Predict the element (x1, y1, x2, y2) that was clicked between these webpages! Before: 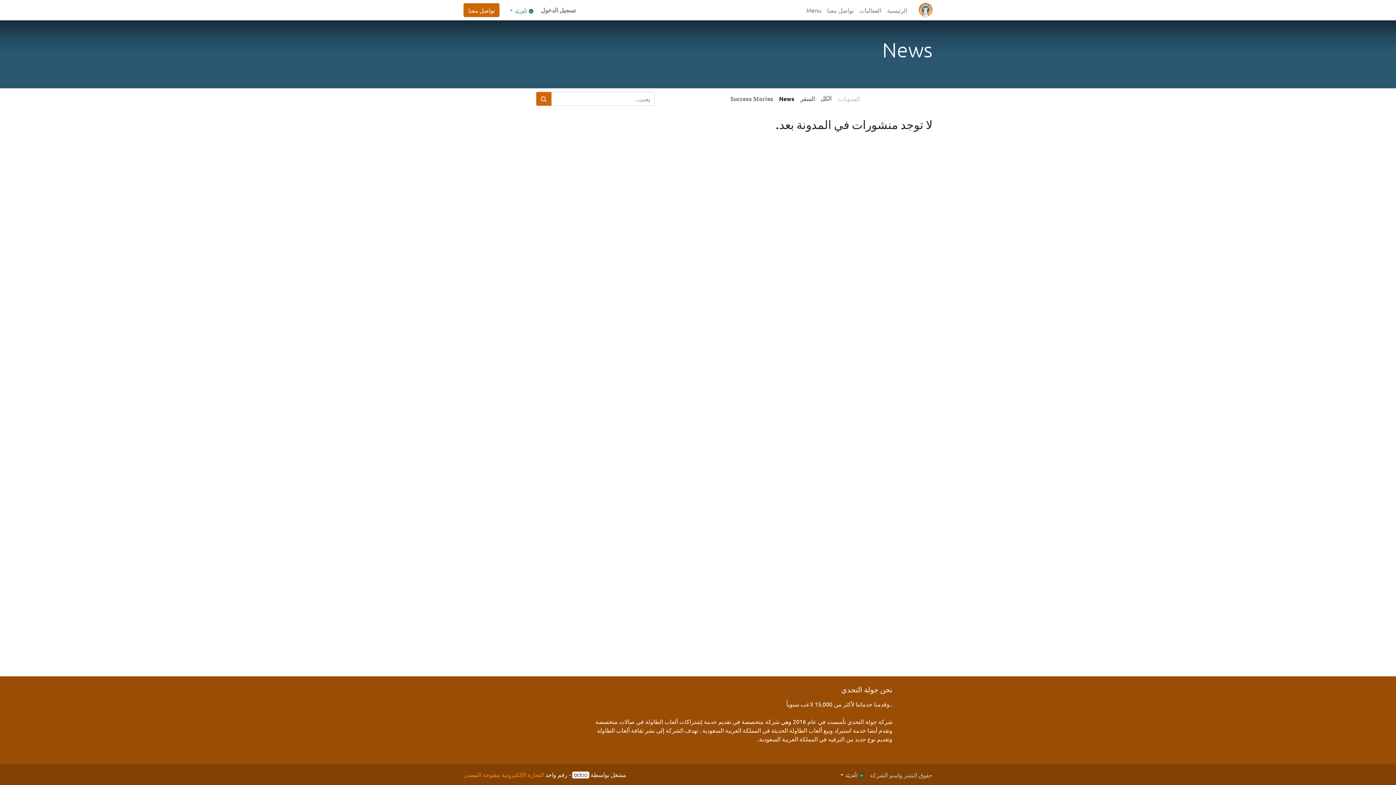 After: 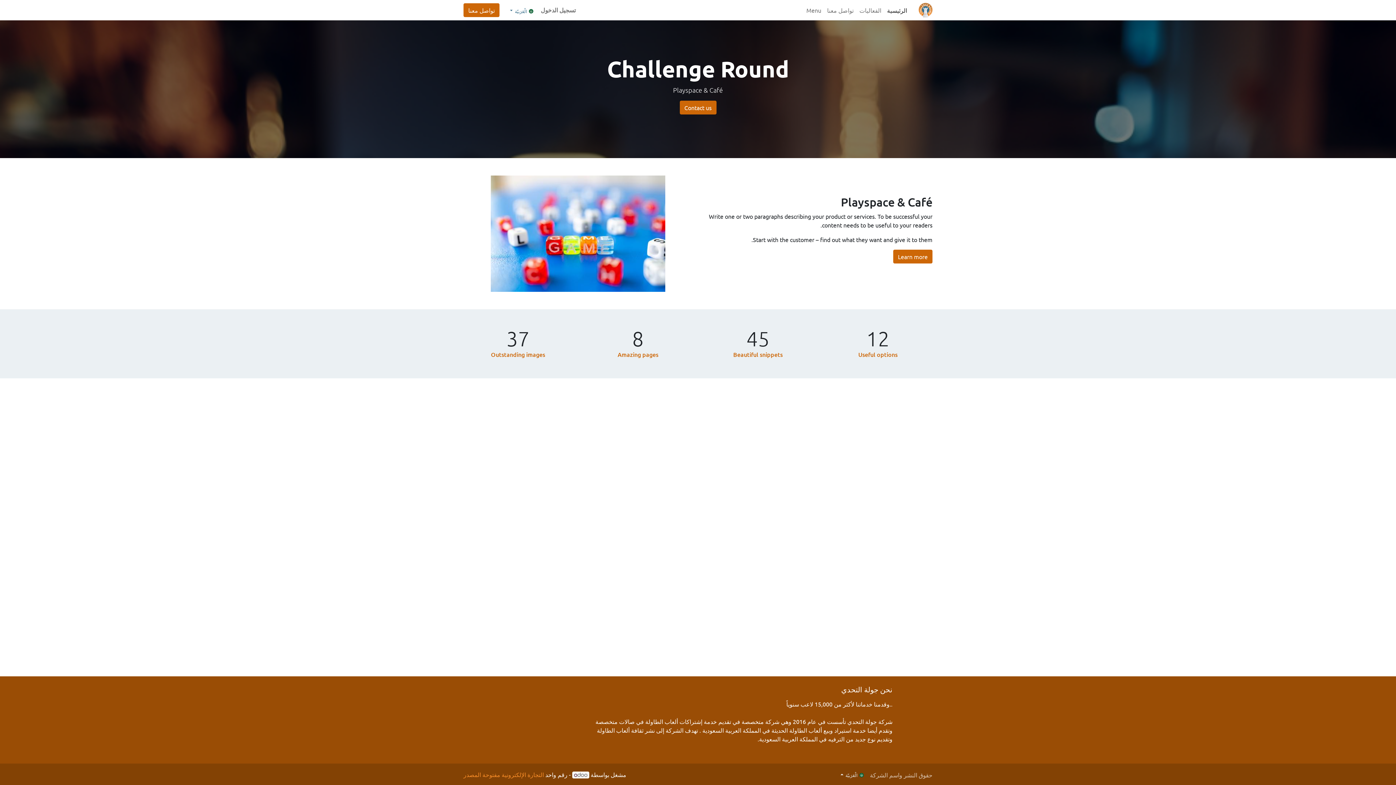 Action: bbox: (918, 2, 932, 17)